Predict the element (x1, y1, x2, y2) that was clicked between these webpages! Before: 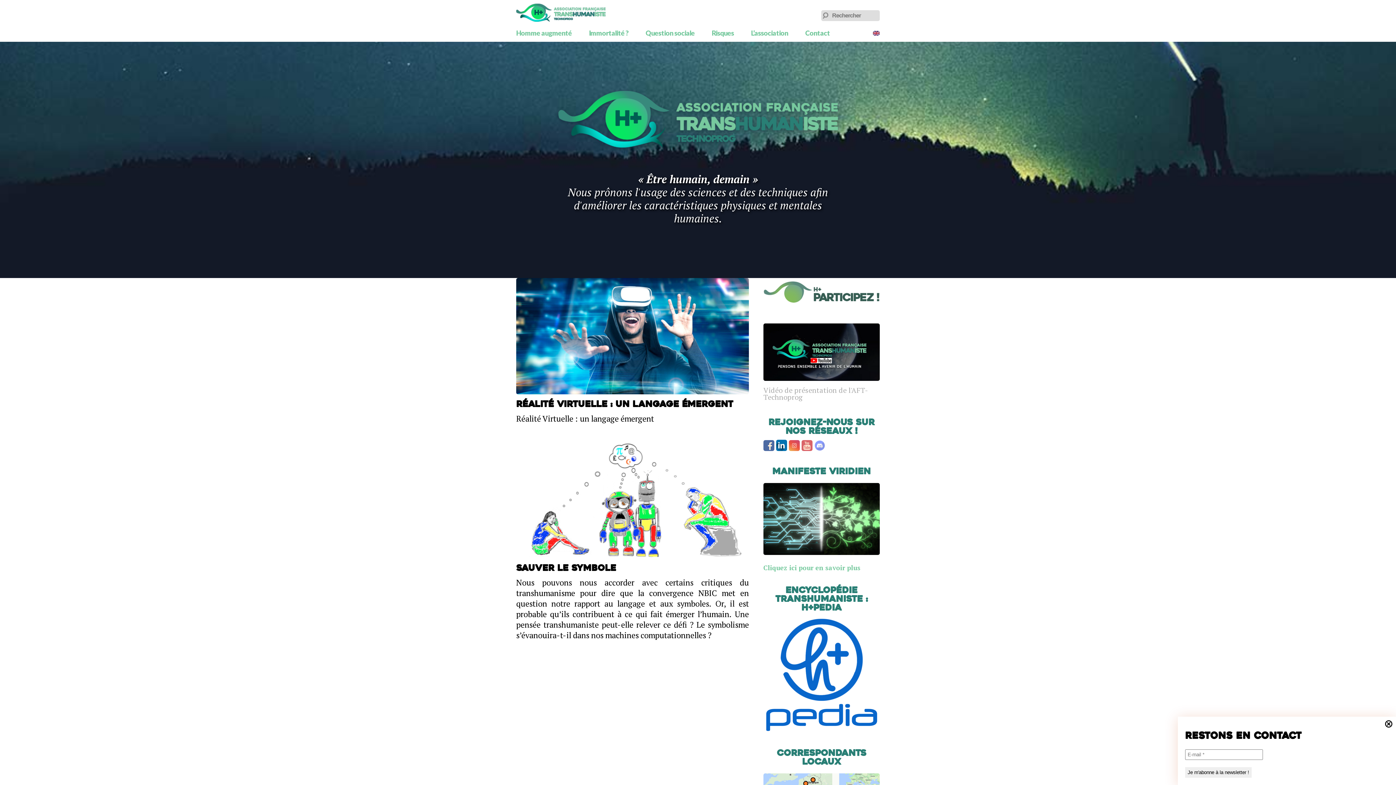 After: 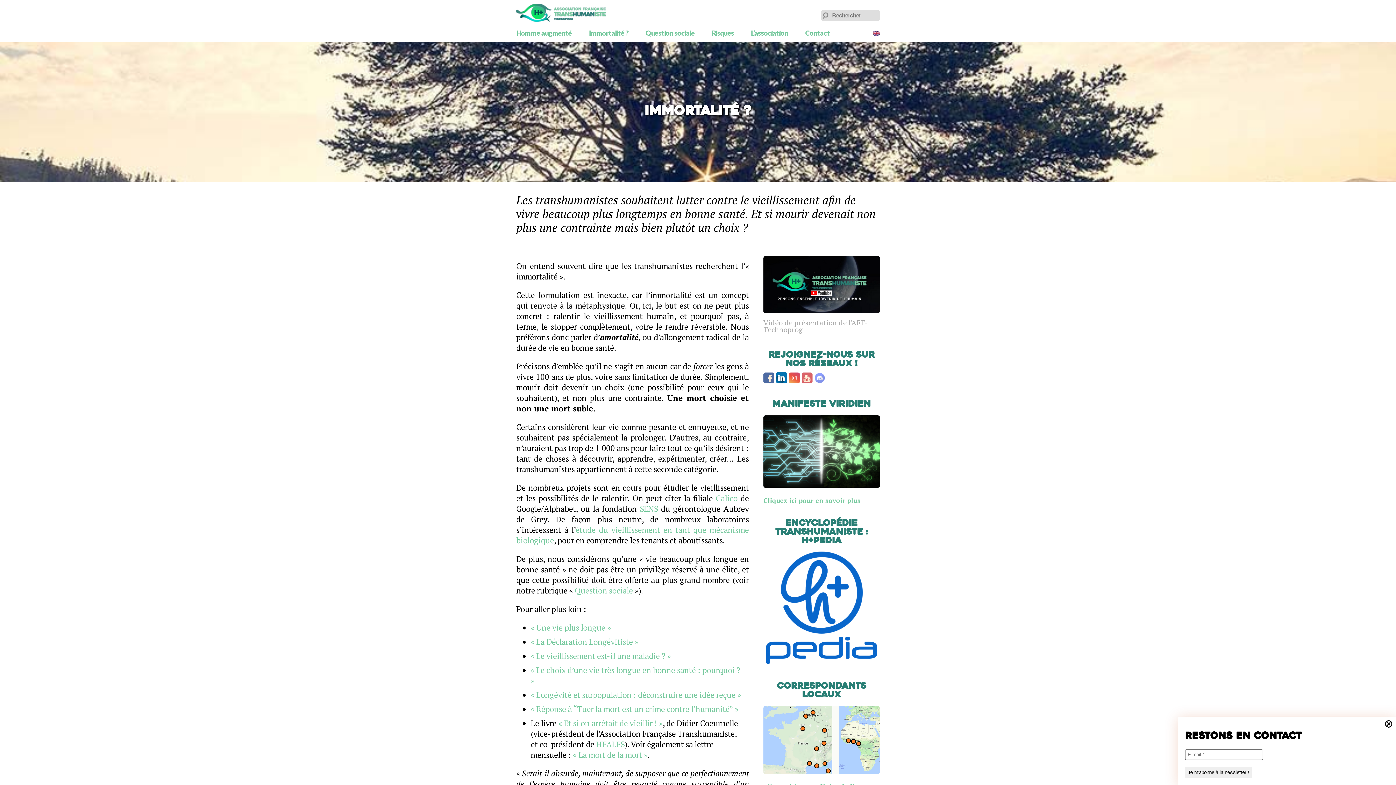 Action: label: Immortalité ? bbox: (589, 28, 628, 37)